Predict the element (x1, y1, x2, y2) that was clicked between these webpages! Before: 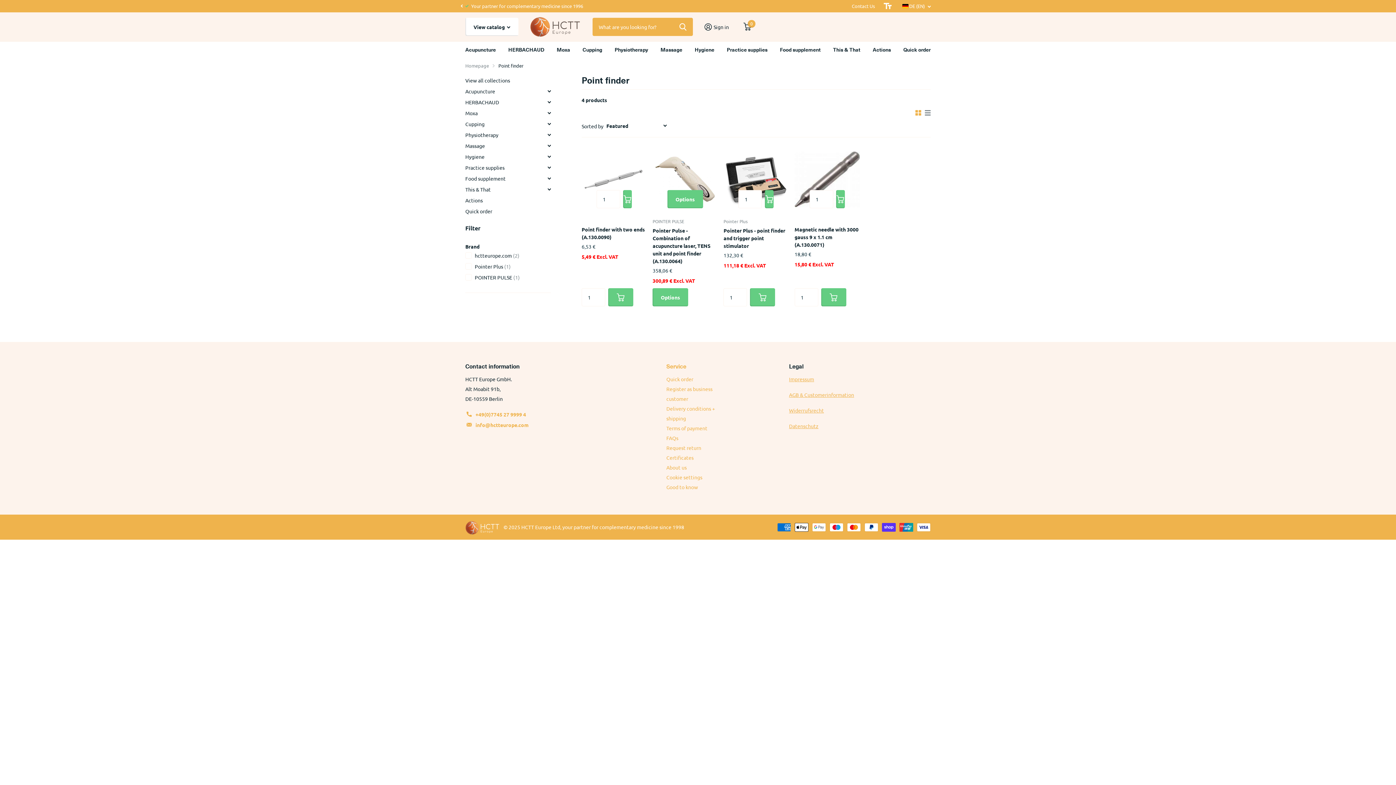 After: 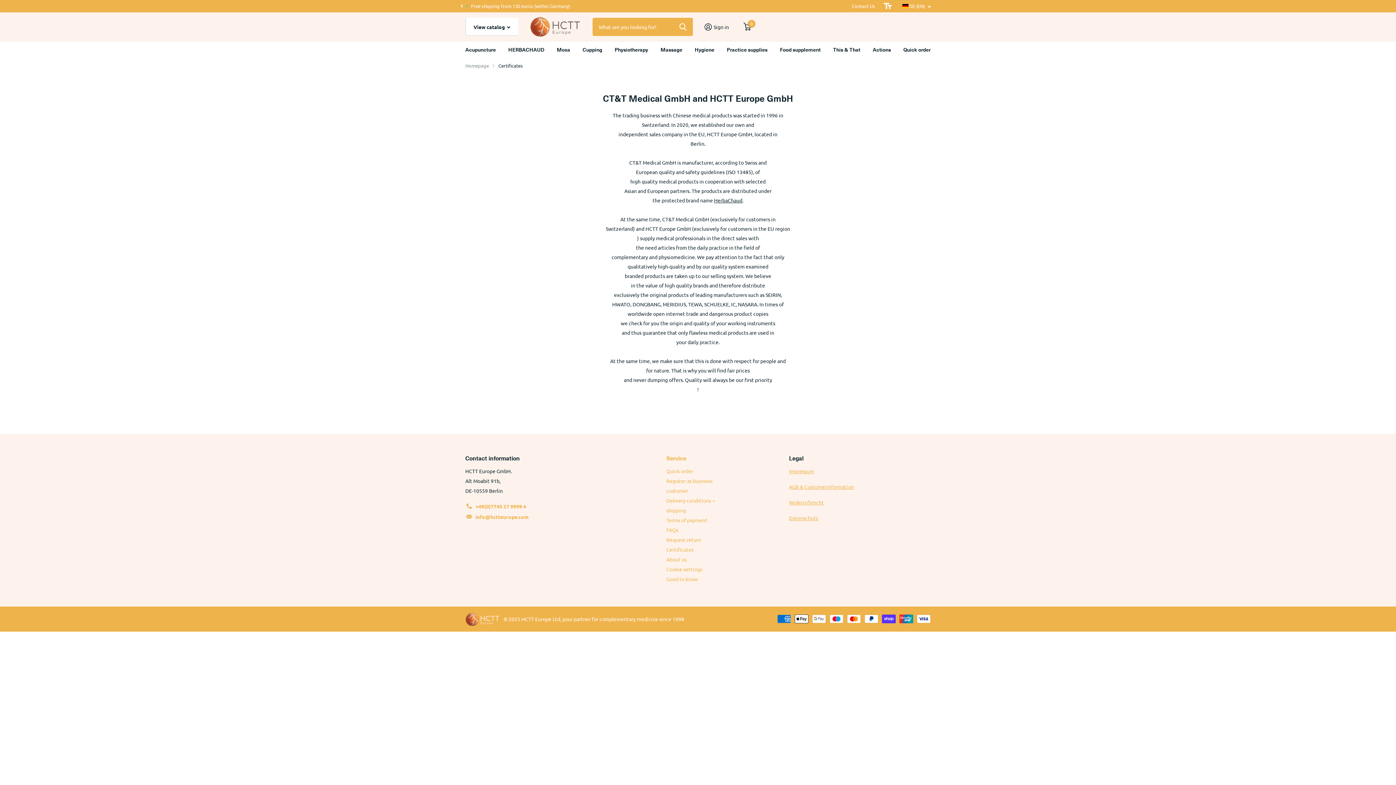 Action: bbox: (666, 454, 693, 461) label: Certificates